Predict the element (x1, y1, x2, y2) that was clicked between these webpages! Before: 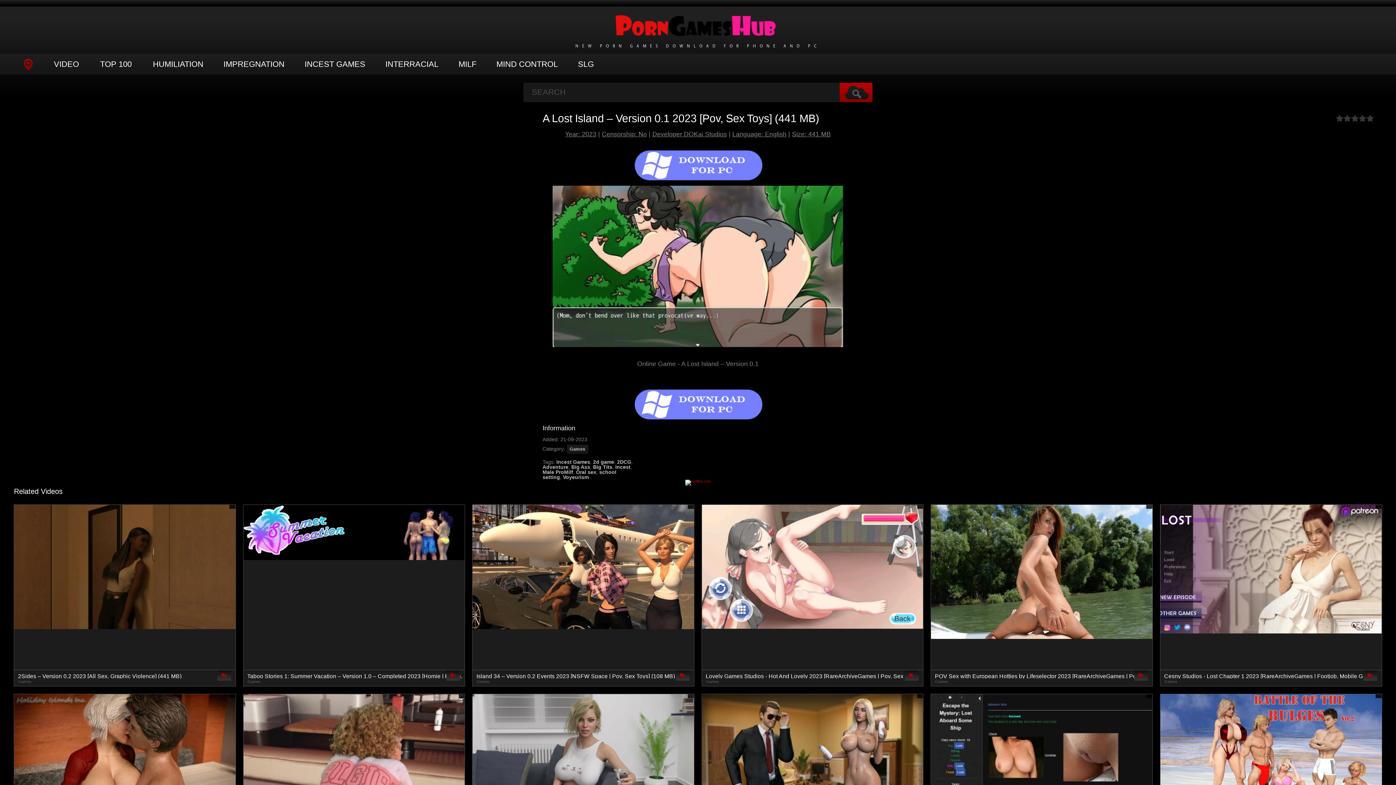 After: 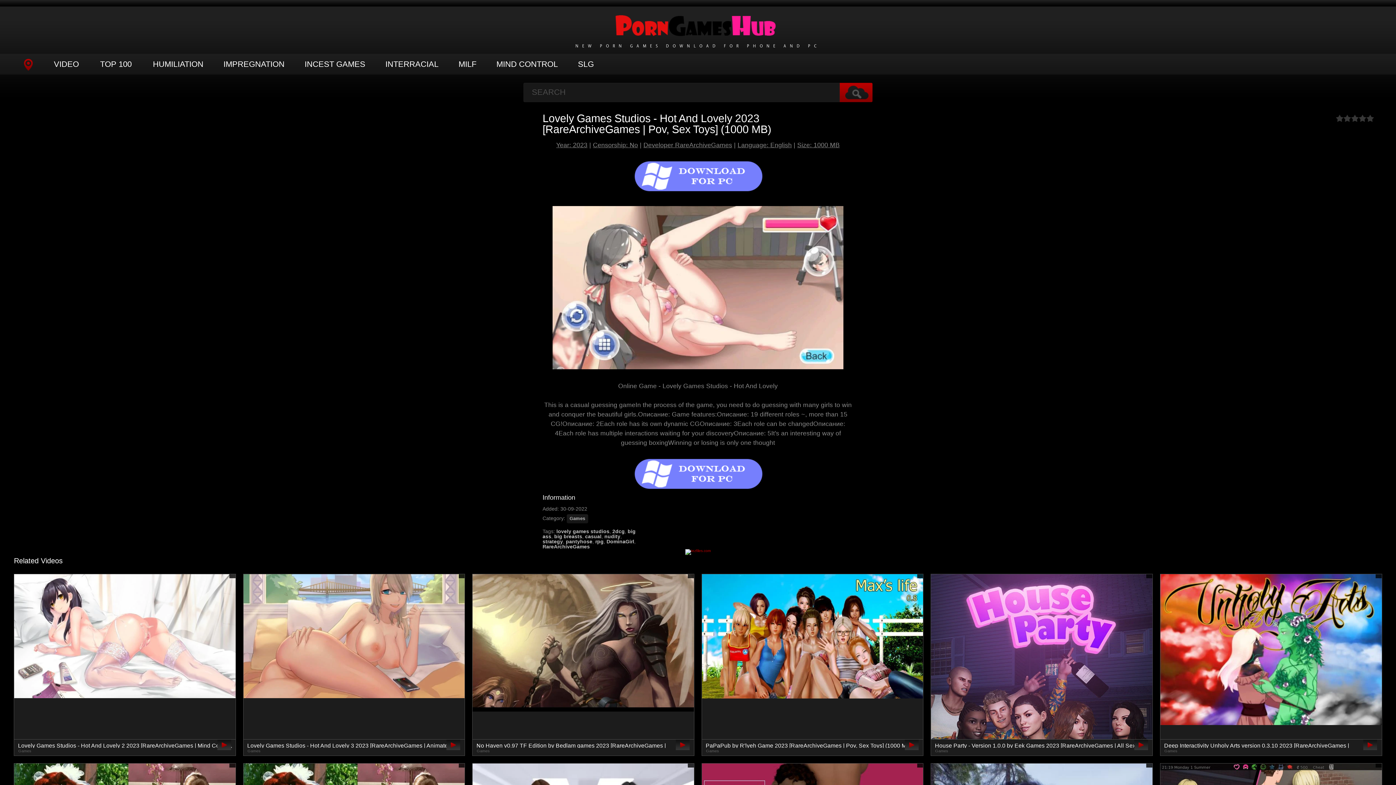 Action: label: Lovely Games Studios - Hot And Lovely 2023 [RareArchiveGames | Pov, Sex Toys] (1000 MB)
Games bbox: (701, 504, 923, 687)